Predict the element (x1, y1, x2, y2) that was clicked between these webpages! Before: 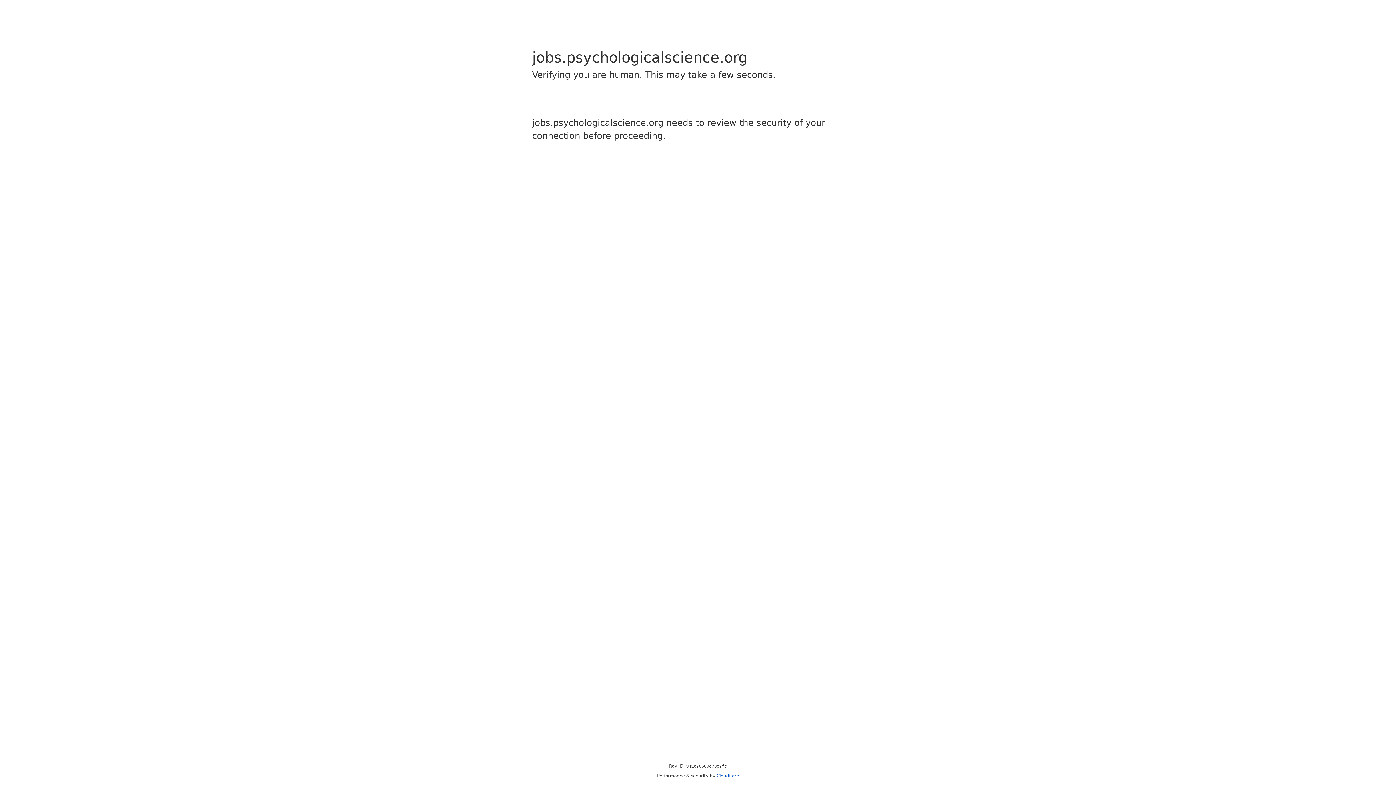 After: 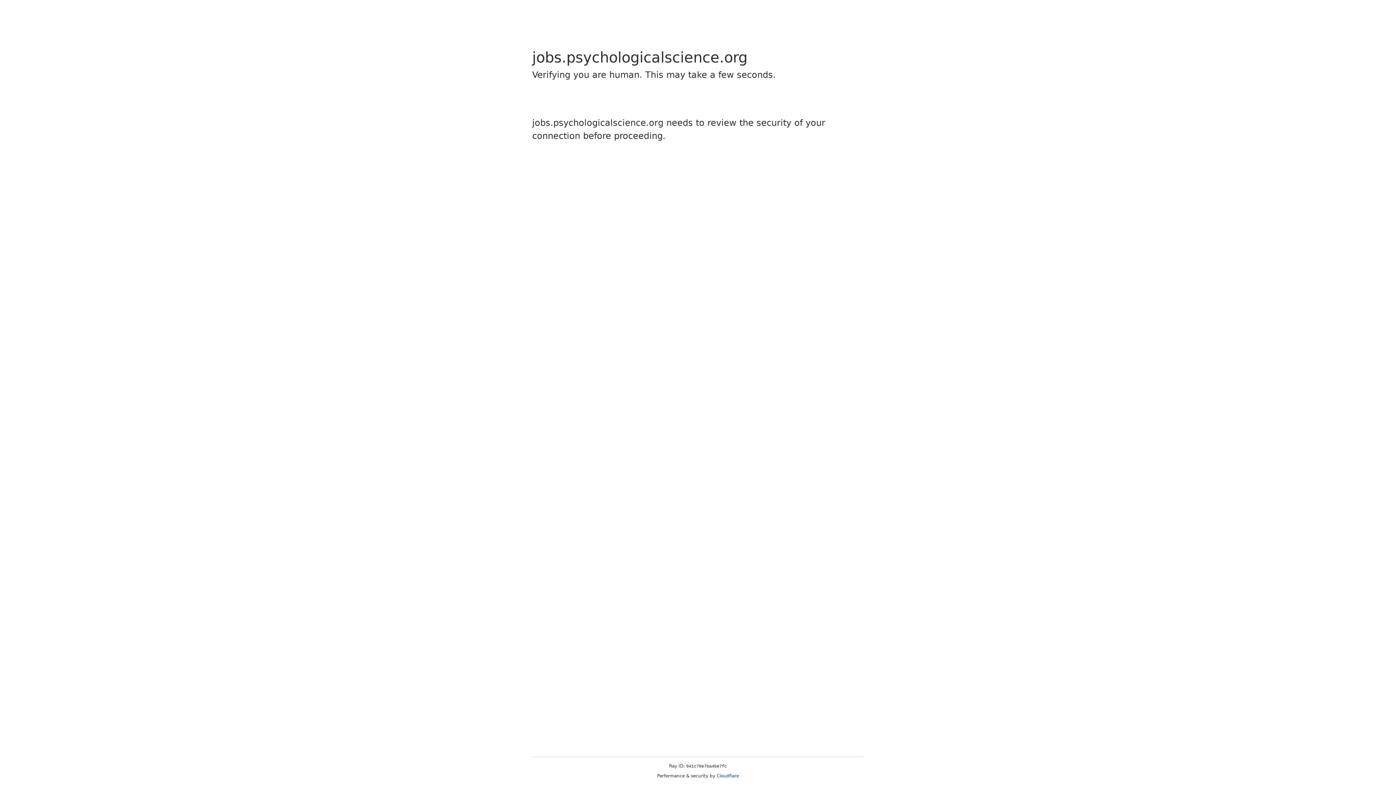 Action: label: Cloudflare bbox: (716, 773, 739, 778)